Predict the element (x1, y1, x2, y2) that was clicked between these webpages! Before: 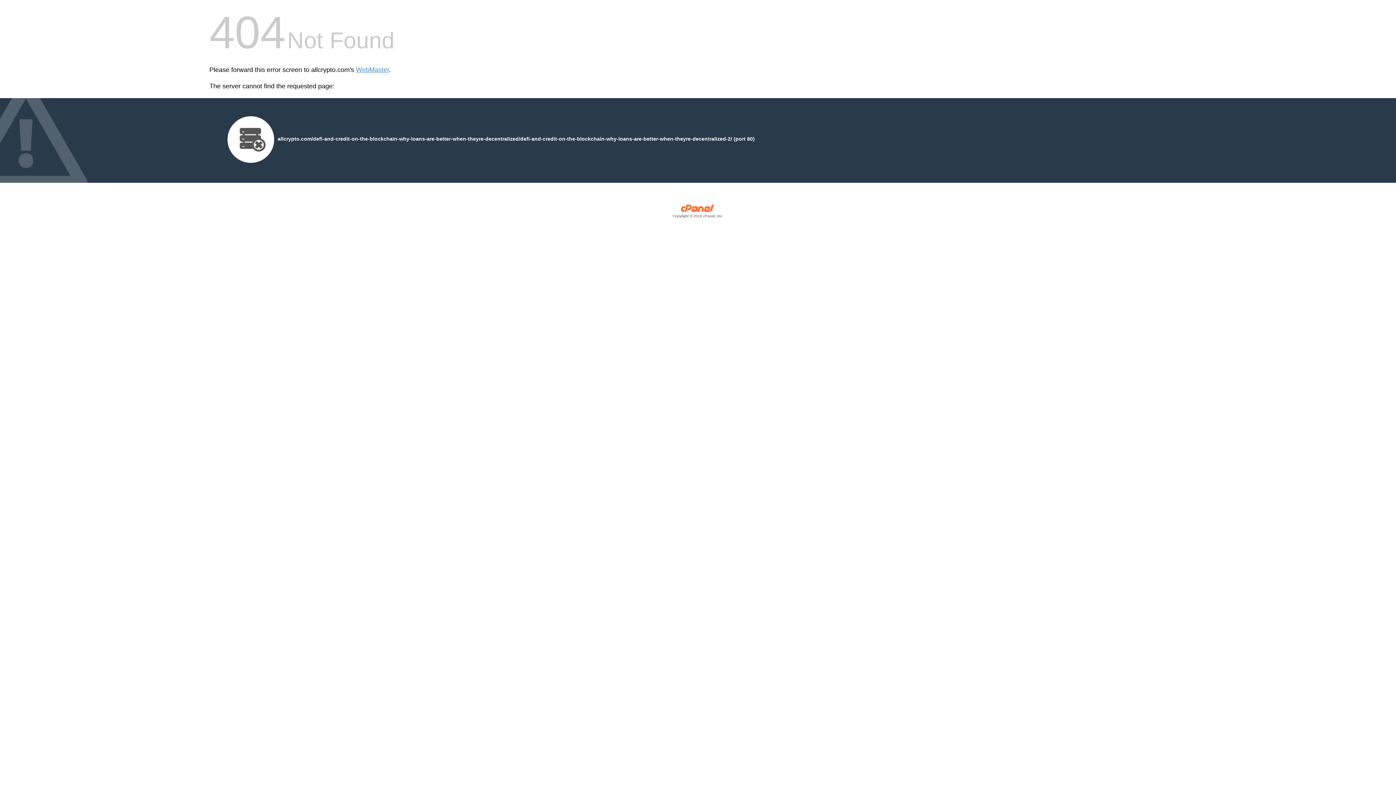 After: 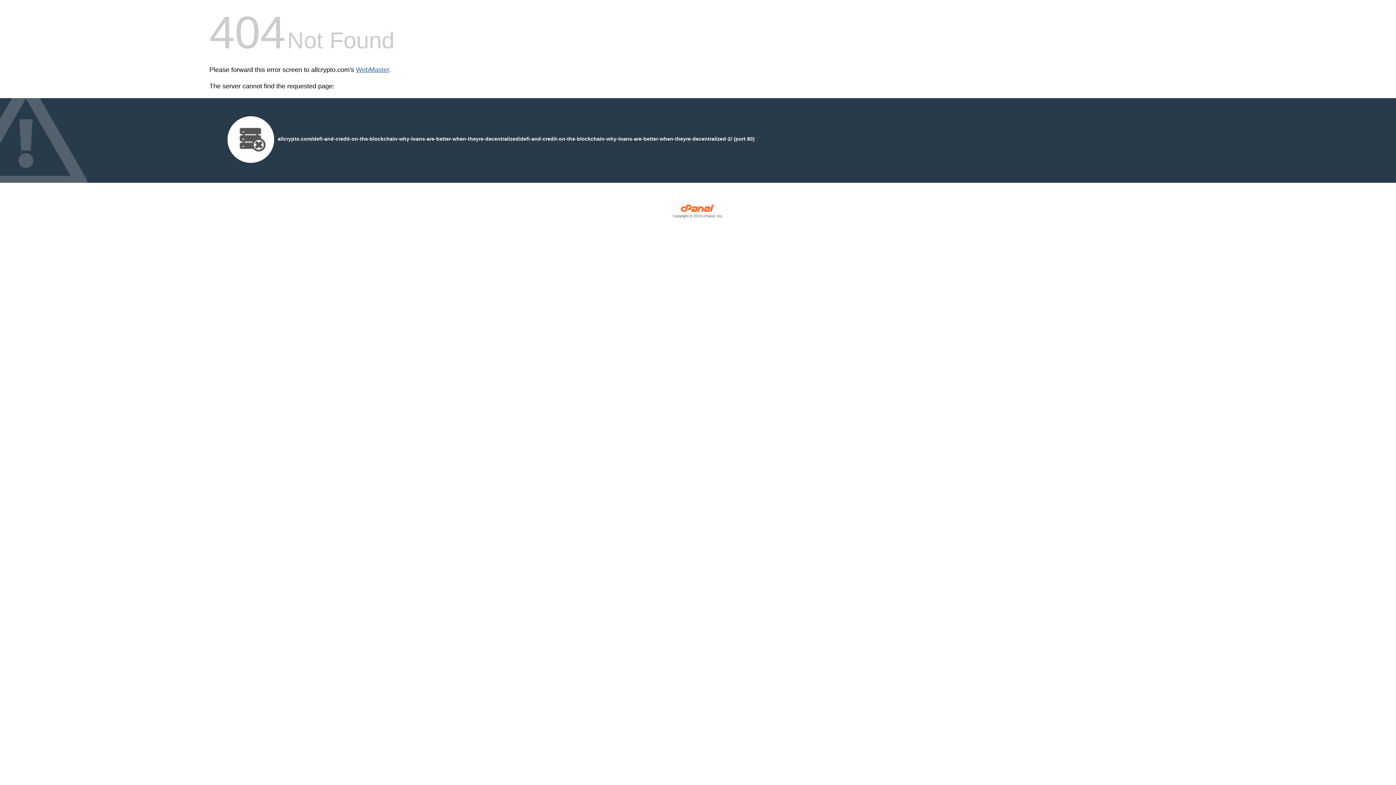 Action: bbox: (356, 66, 389, 73) label: WebMaster